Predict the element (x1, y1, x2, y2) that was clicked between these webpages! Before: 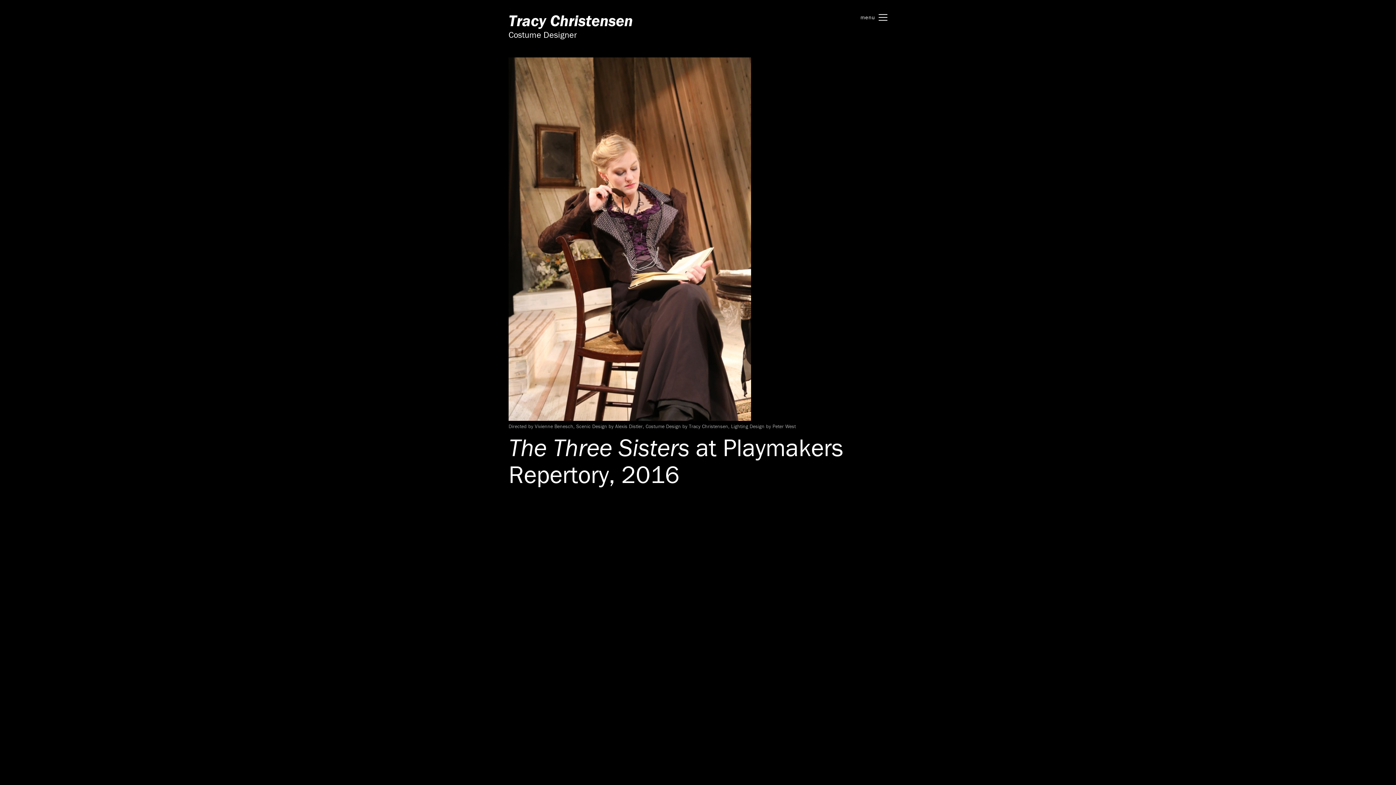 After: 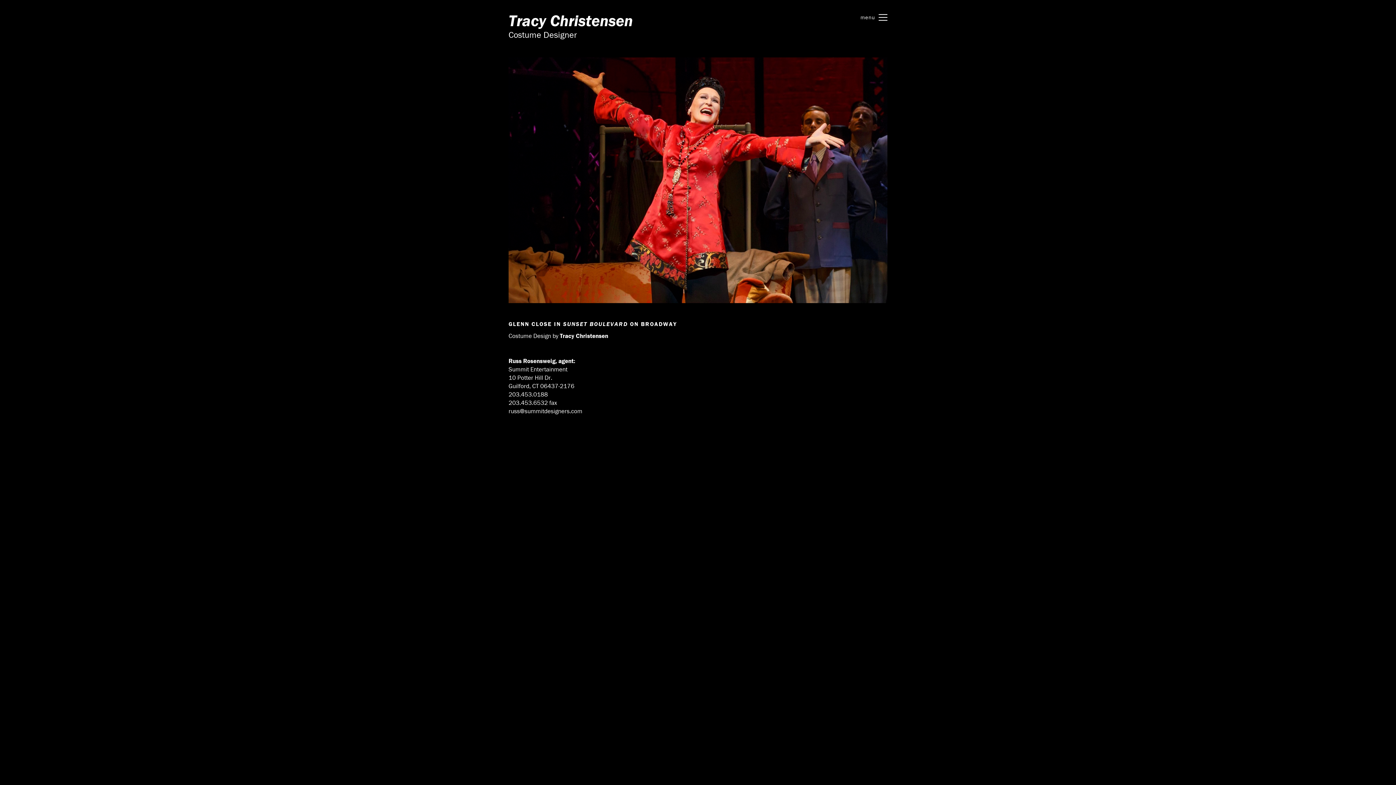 Action: bbox: (508, 10, 633, 30) label: Tracy Christensen